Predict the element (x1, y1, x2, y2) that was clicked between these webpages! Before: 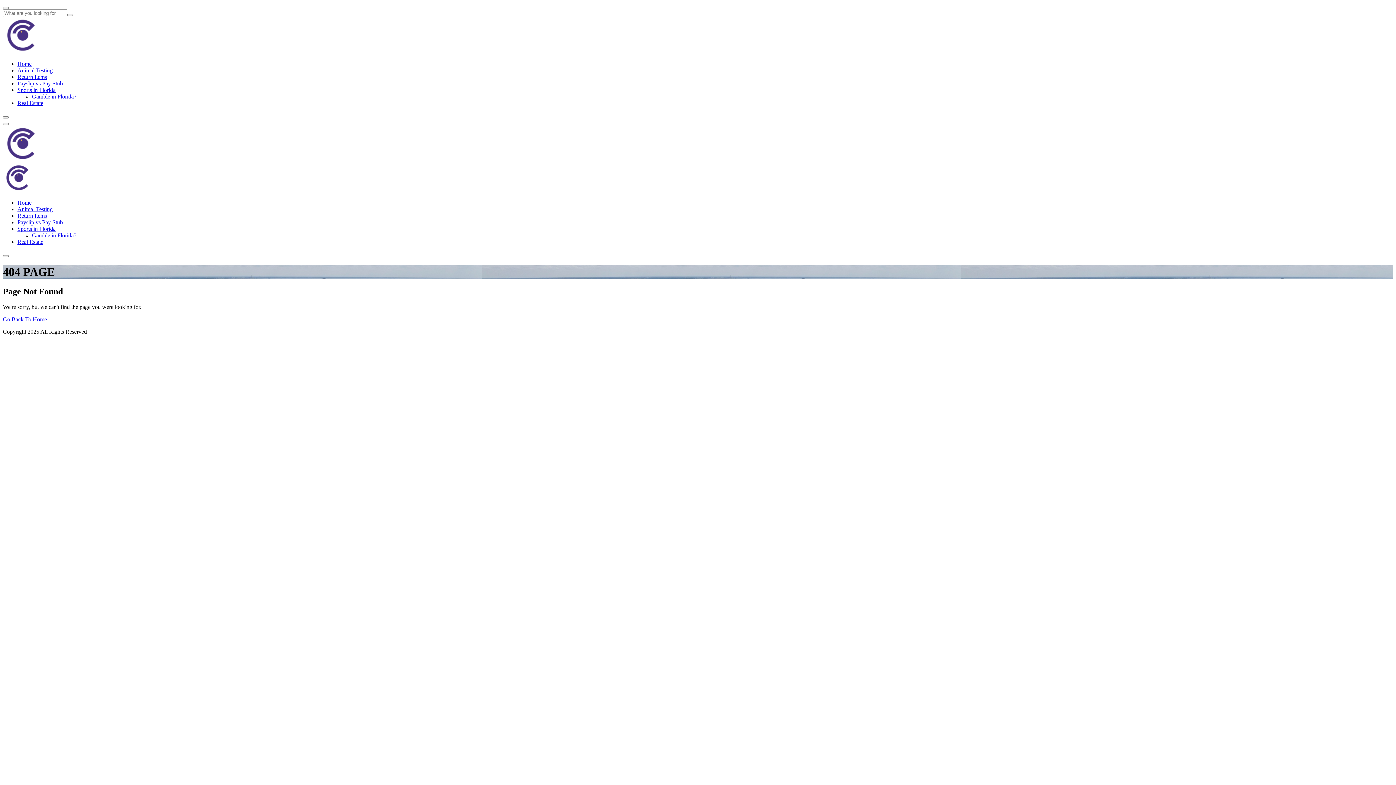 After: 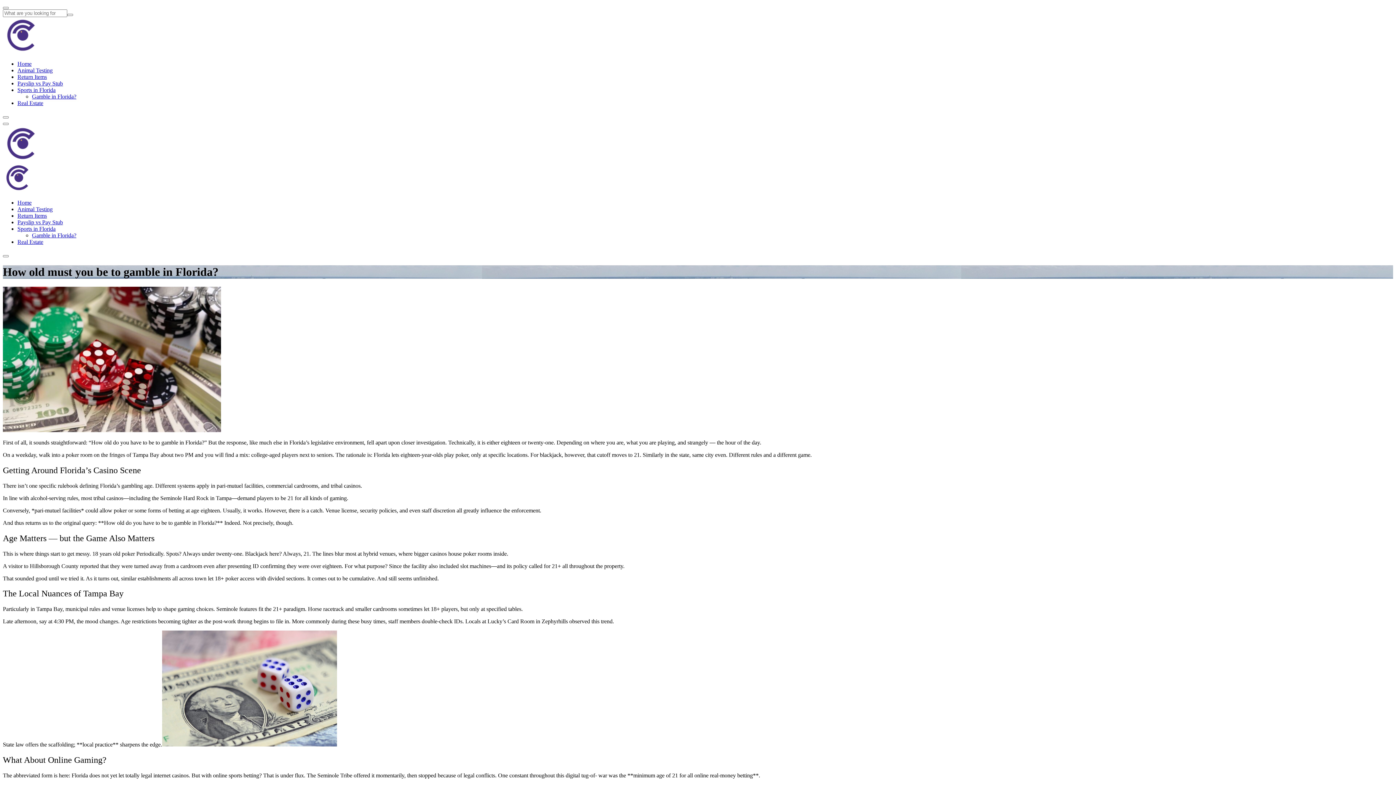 Action: label: Gamble in Florida? bbox: (32, 93, 76, 99)